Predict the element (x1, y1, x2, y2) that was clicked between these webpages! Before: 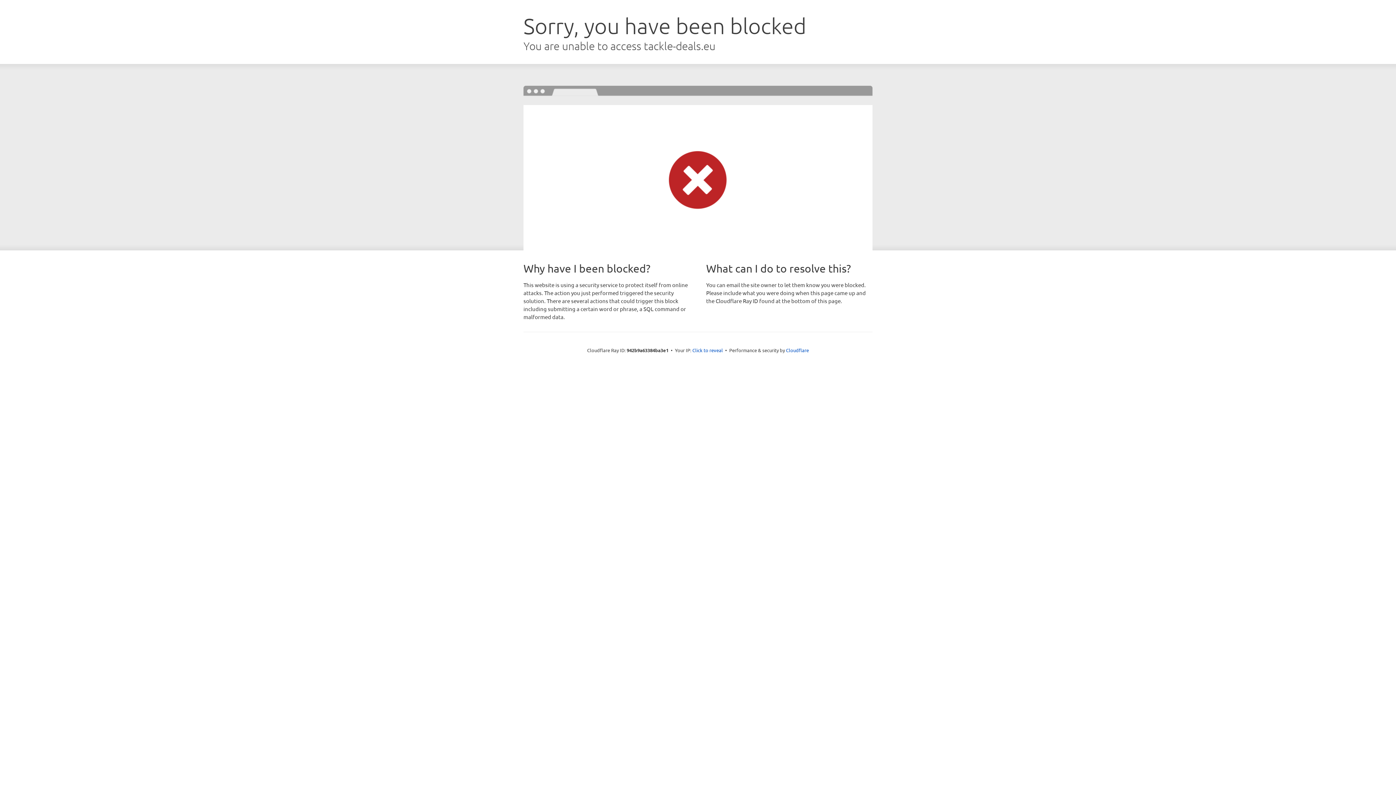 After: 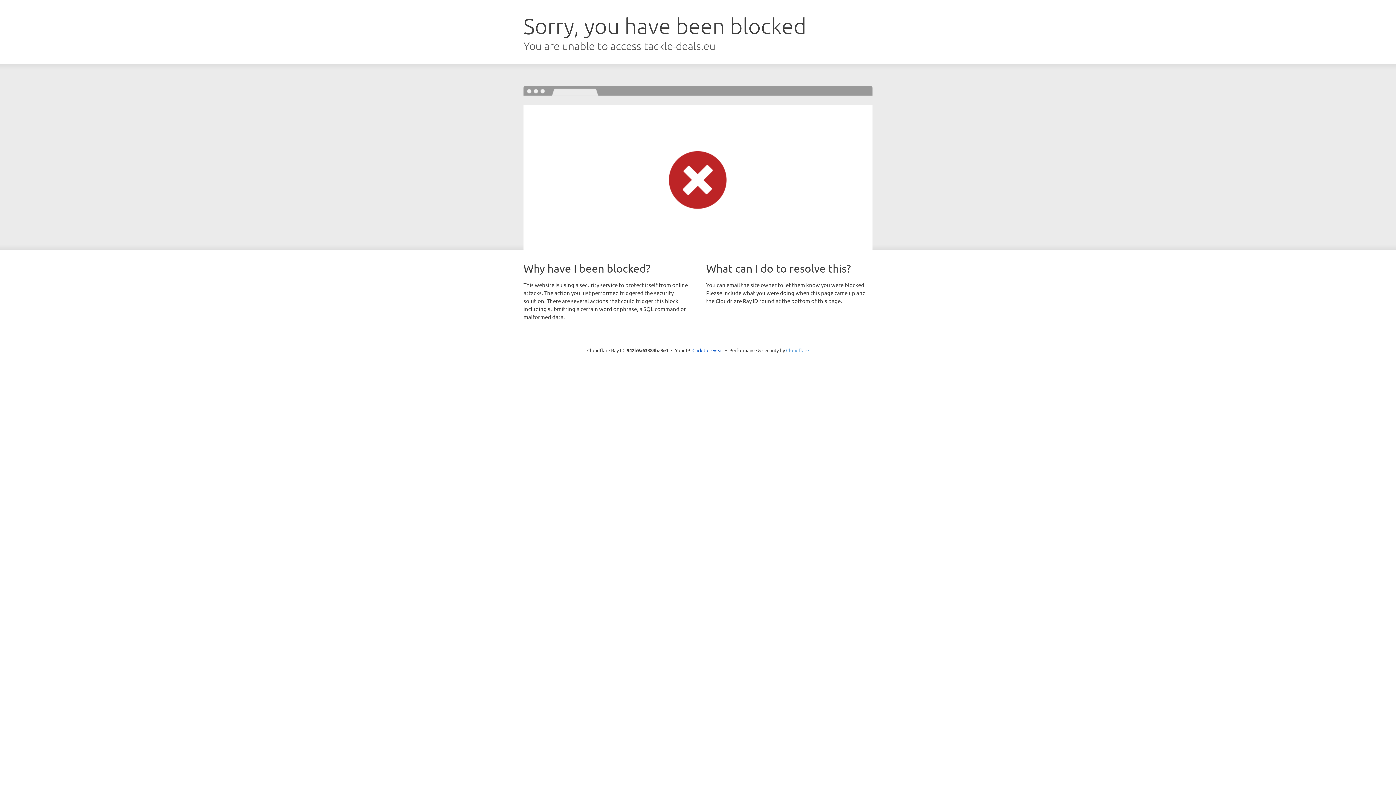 Action: bbox: (786, 347, 809, 353) label: Cloudflare